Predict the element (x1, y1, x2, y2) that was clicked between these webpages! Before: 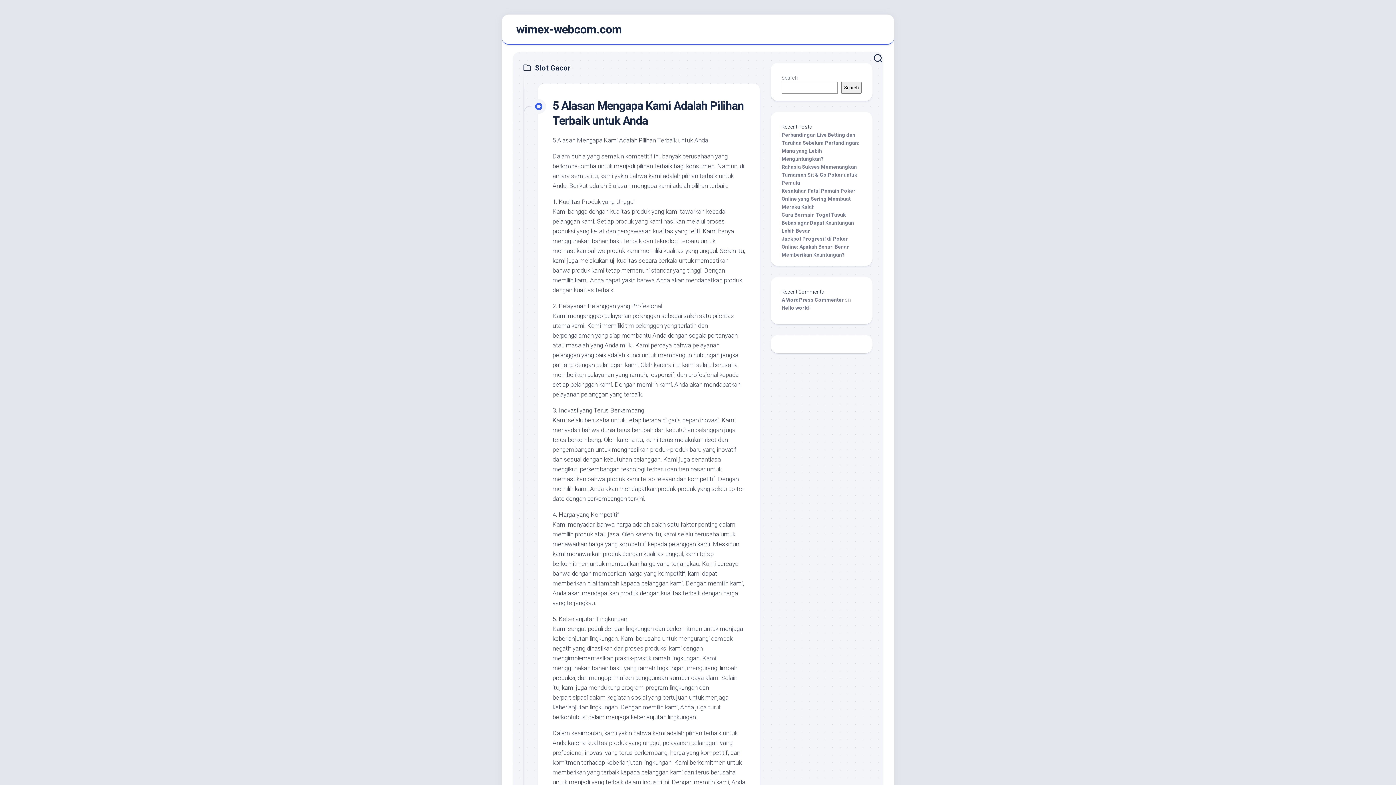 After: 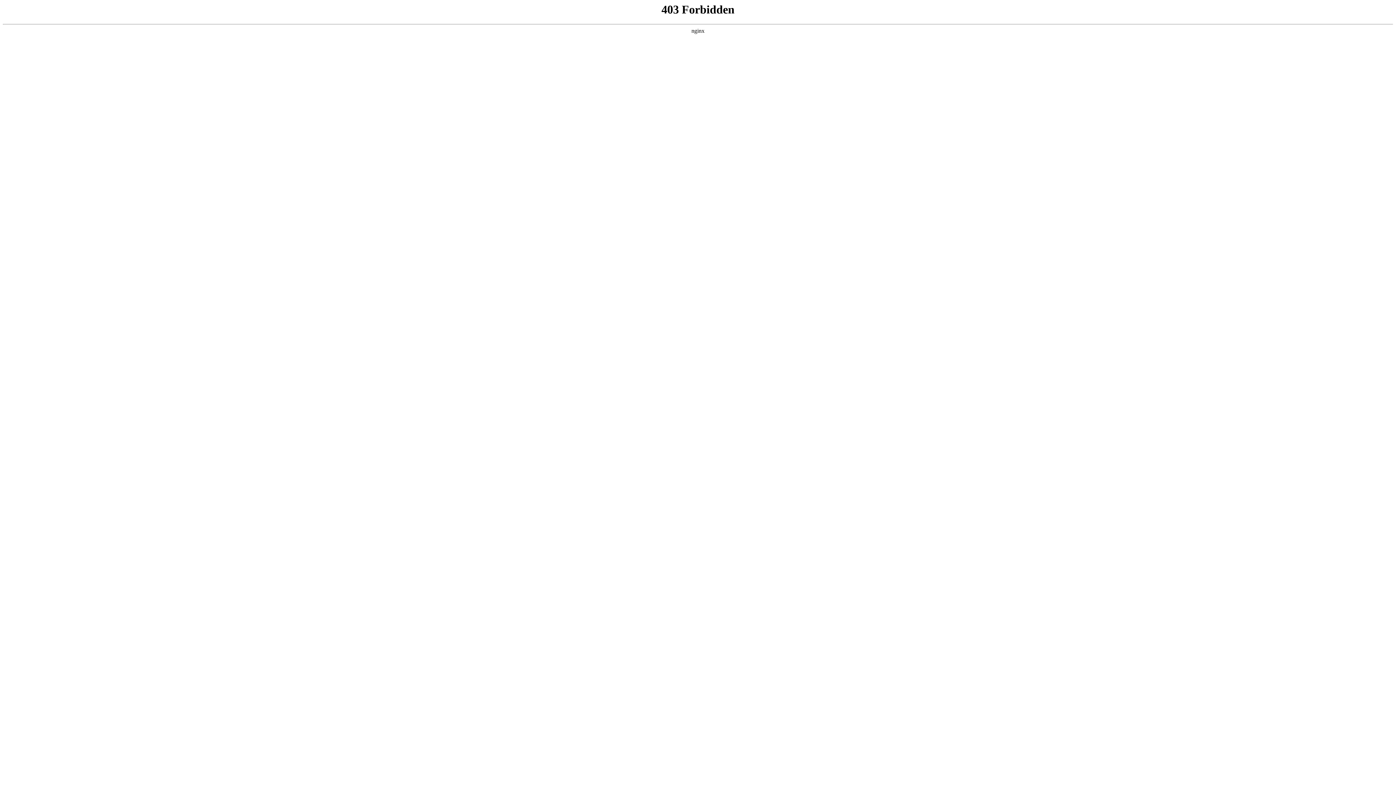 Action: bbox: (781, 297, 844, 302) label: A WordPress Commenter